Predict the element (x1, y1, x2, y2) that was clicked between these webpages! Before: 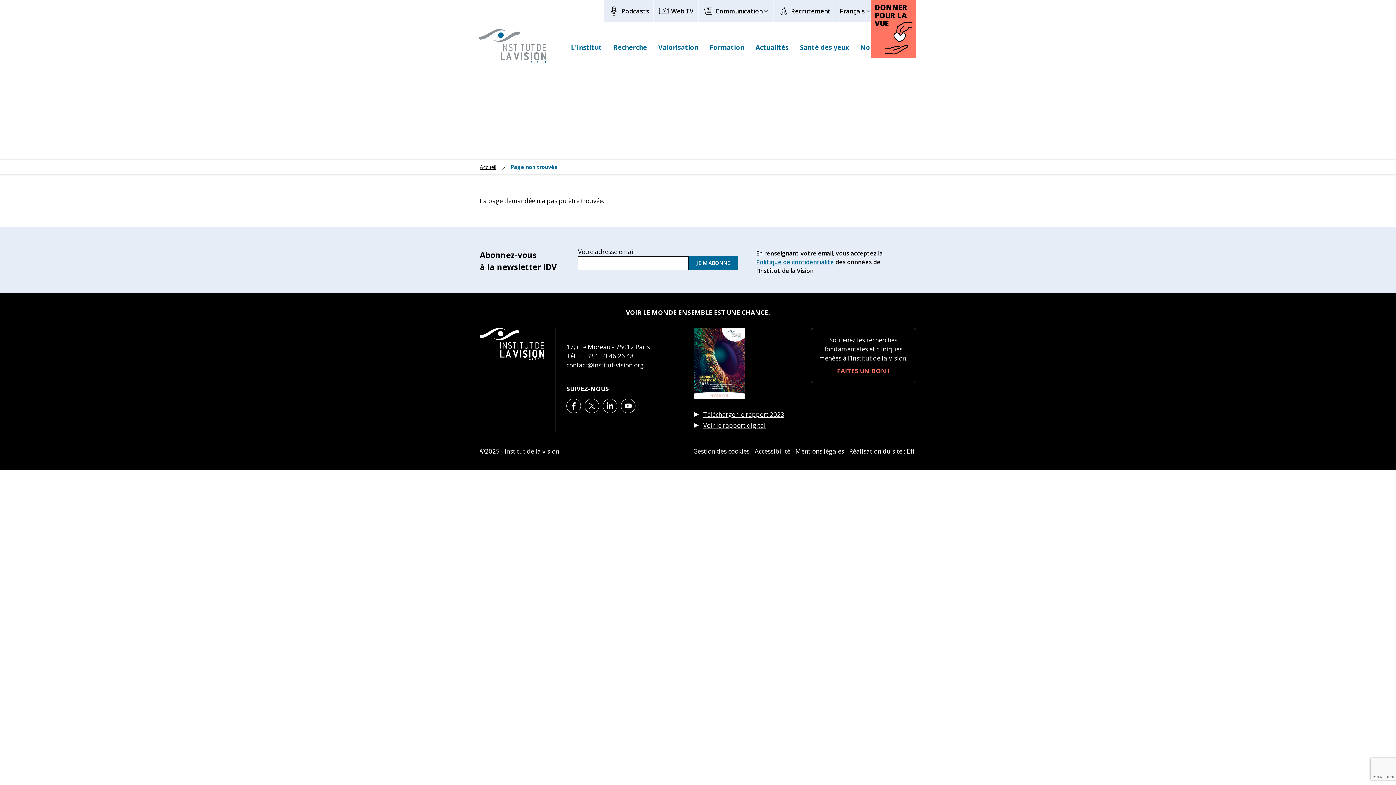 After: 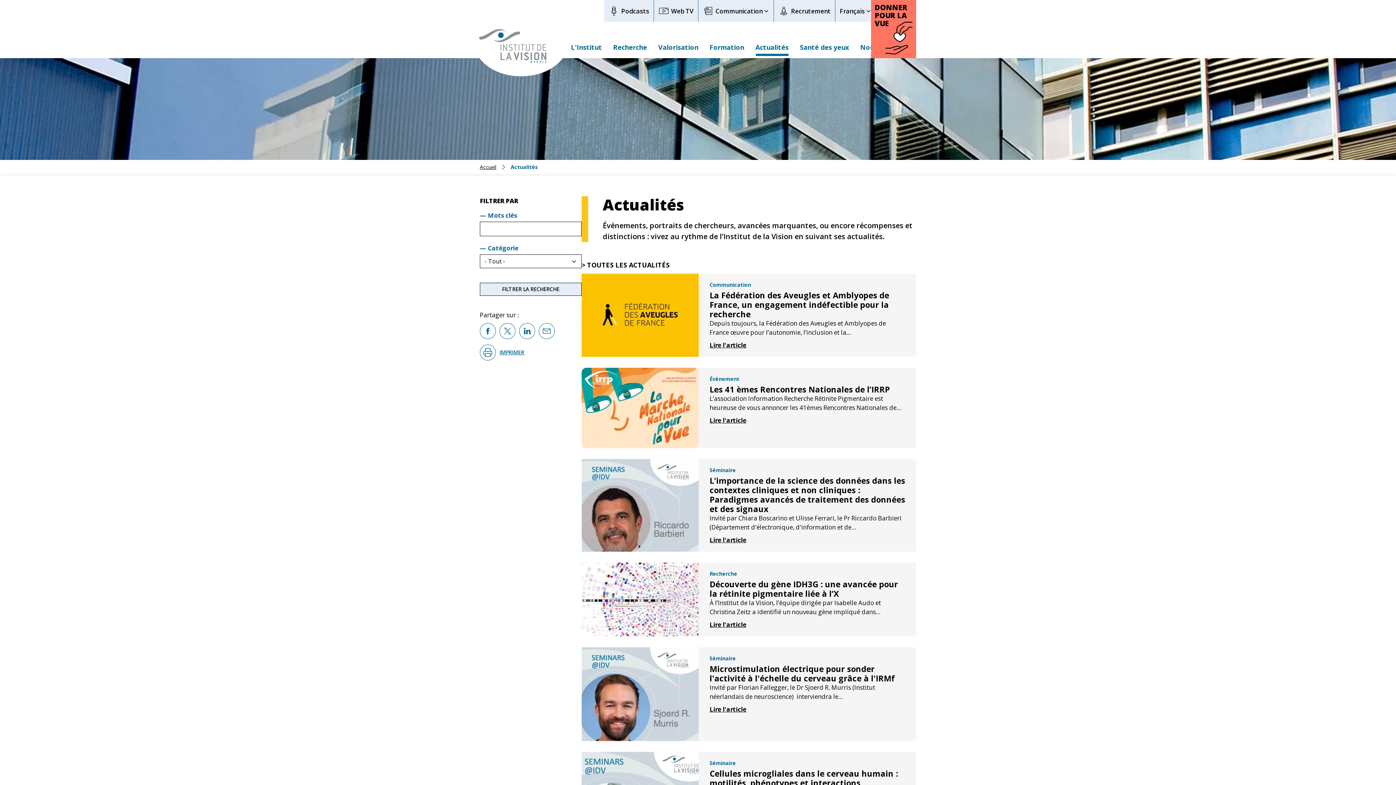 Action: label: Actualités bbox: (755, 42, 788, 52)